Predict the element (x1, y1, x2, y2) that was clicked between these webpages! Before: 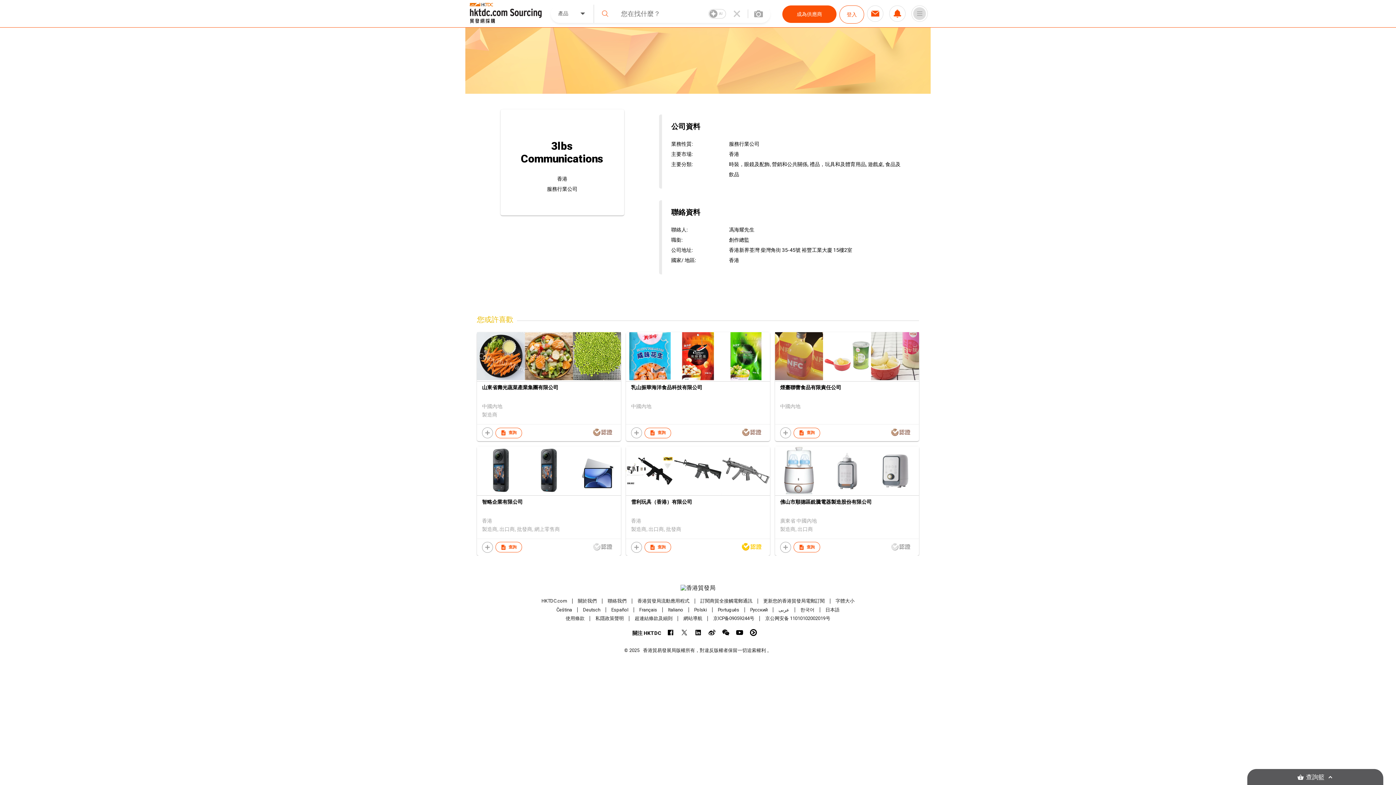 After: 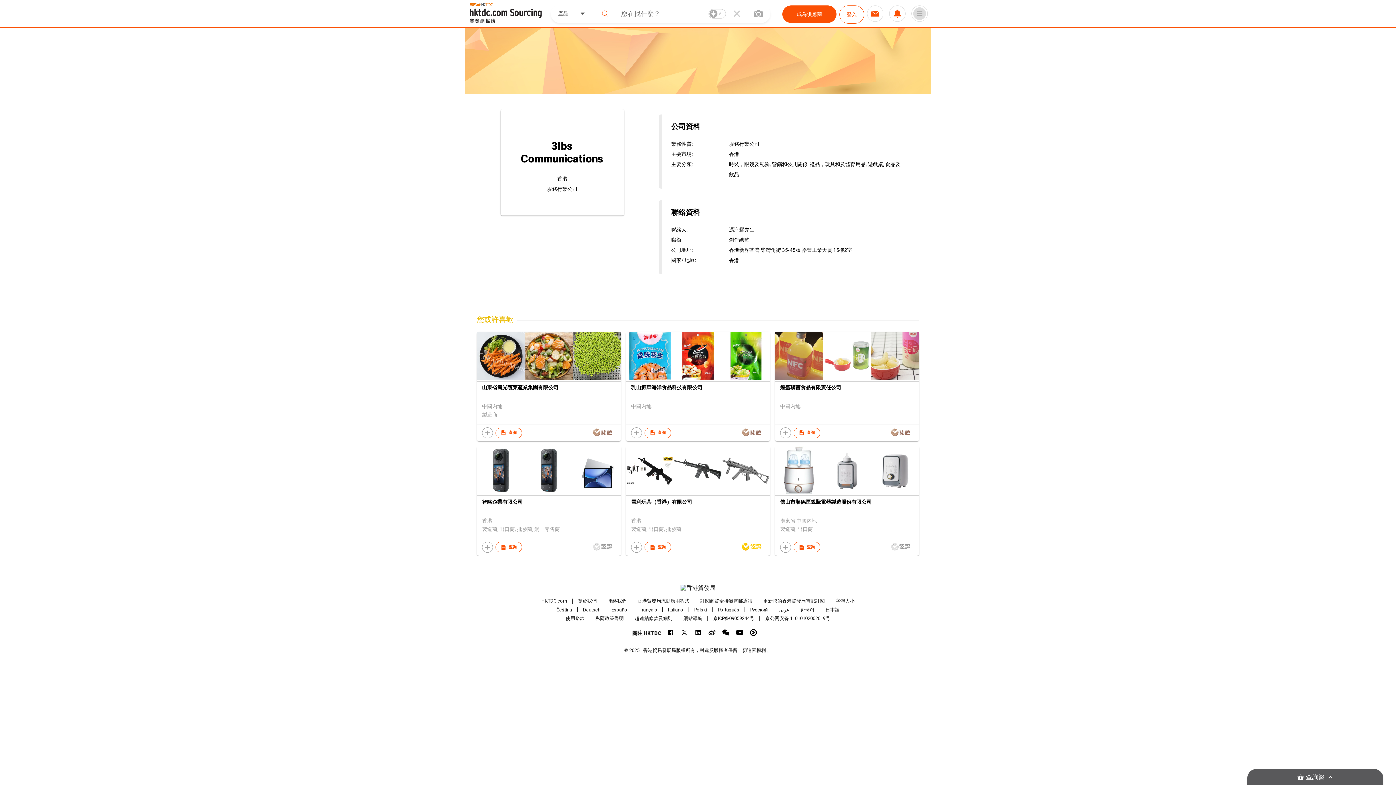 Action: bbox: (477, 381, 621, 397) label: 山東省壽光蔬菜產業集團有限公司